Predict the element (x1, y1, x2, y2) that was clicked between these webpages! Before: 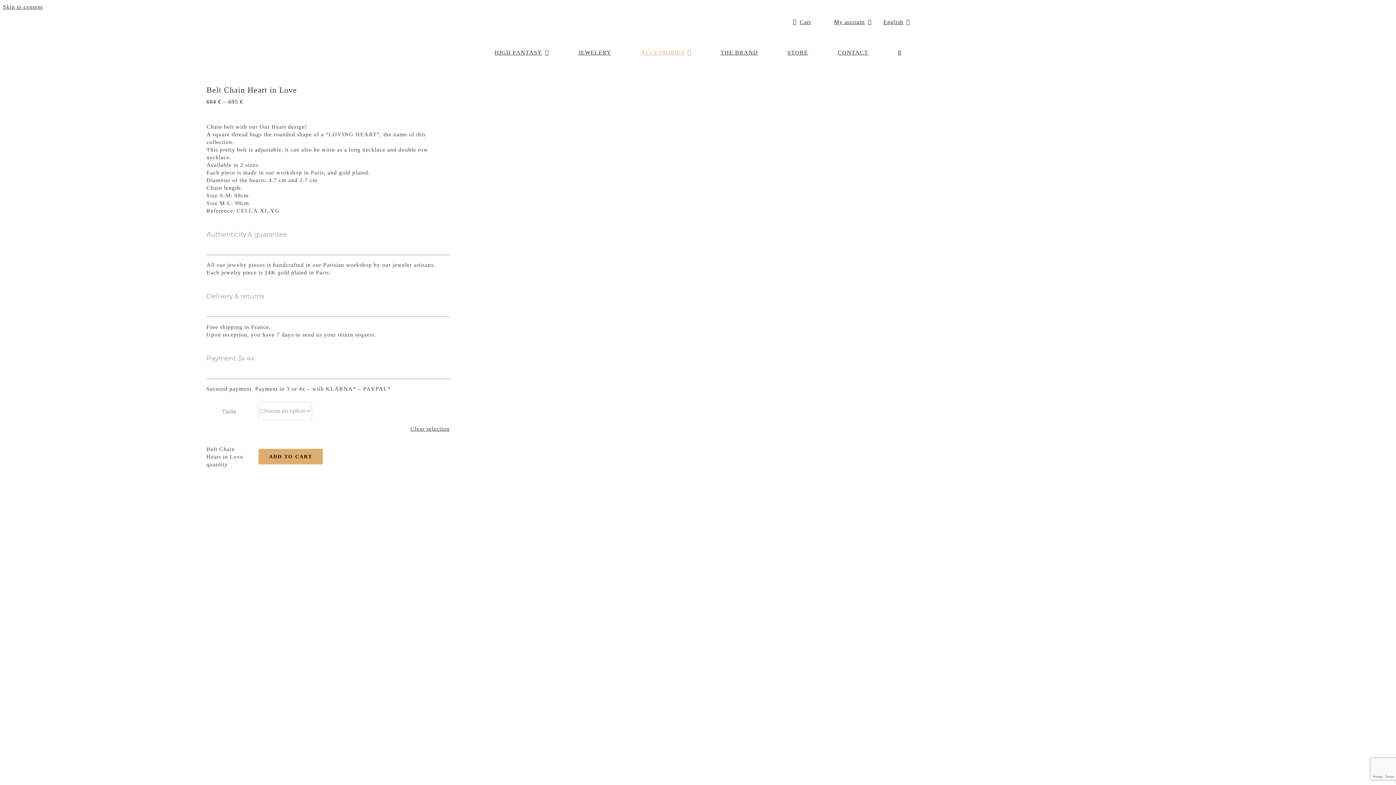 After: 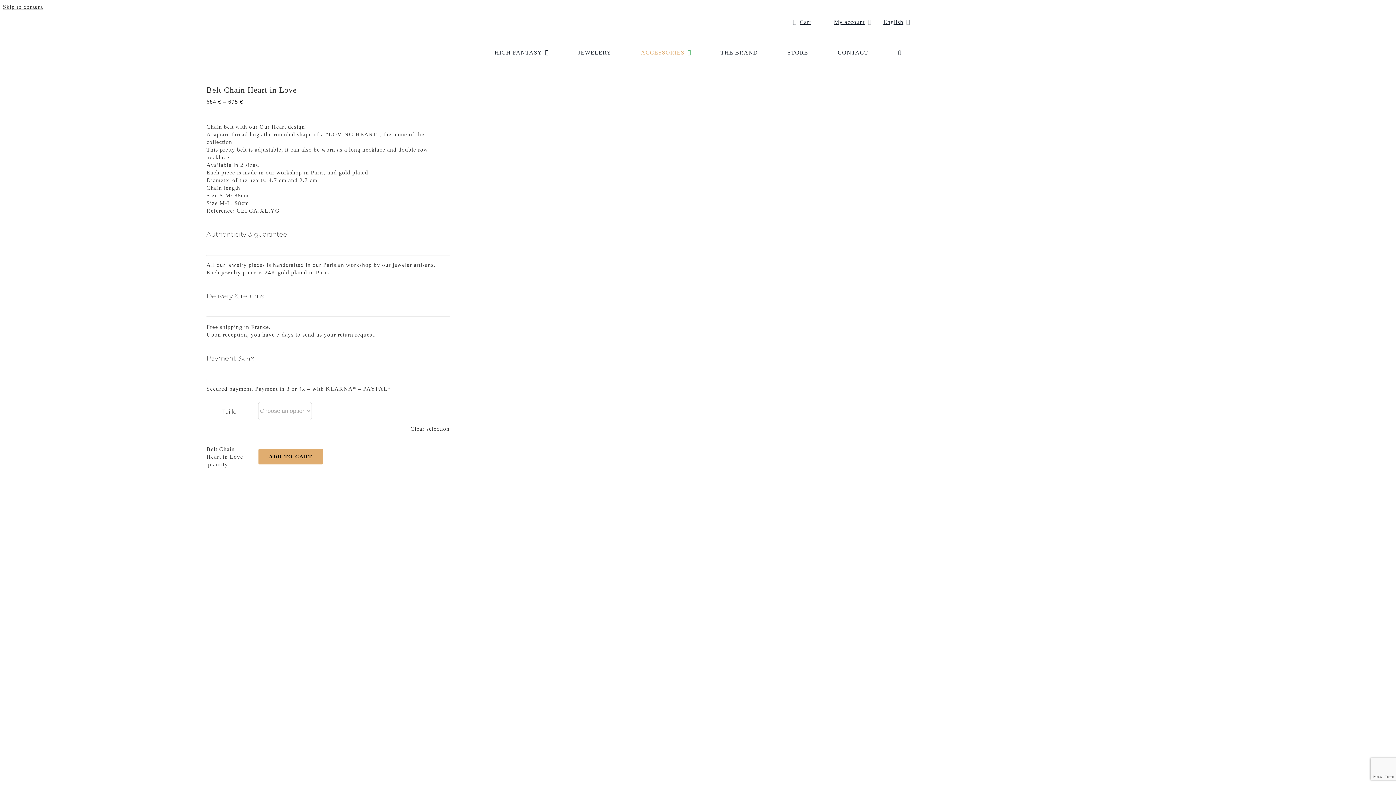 Action: label: English bbox: (877, 10, 916, 33)